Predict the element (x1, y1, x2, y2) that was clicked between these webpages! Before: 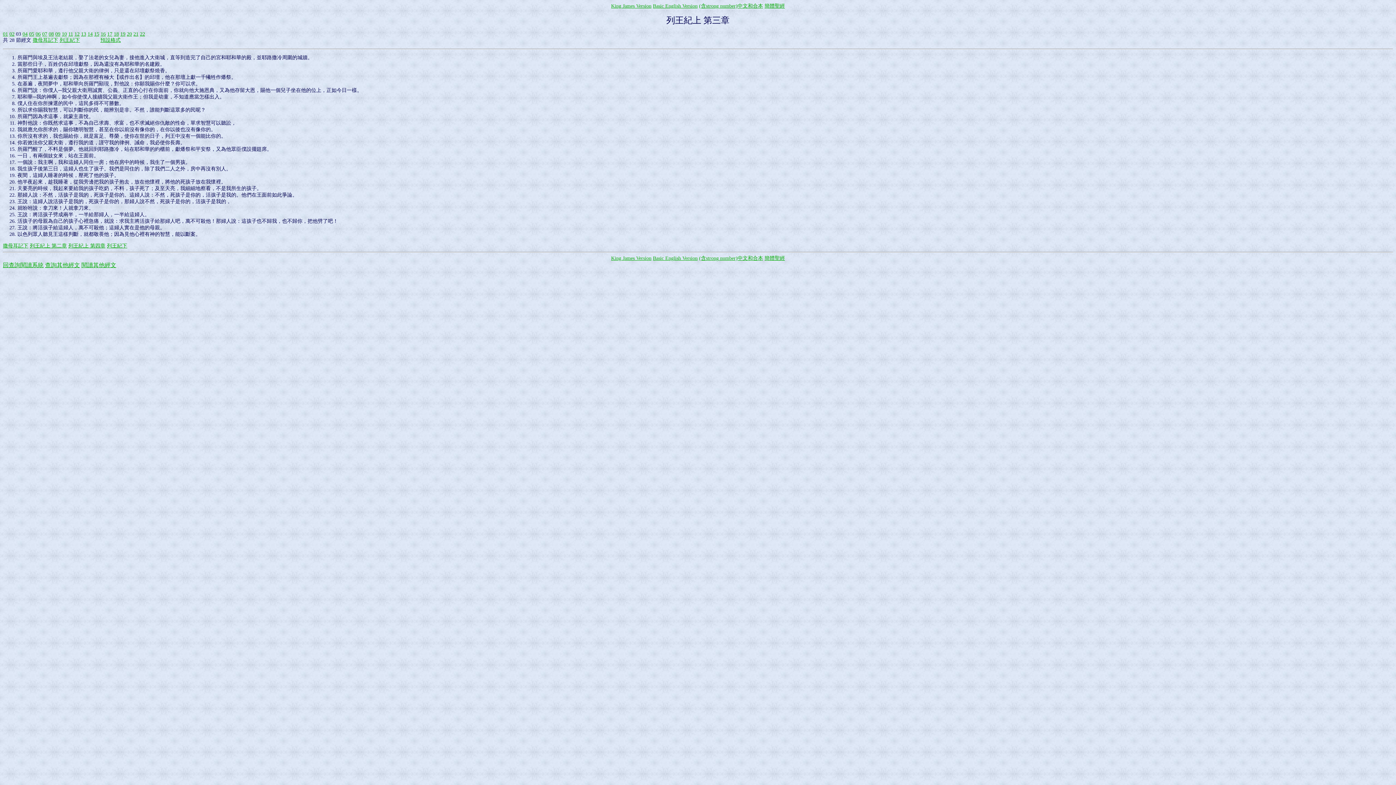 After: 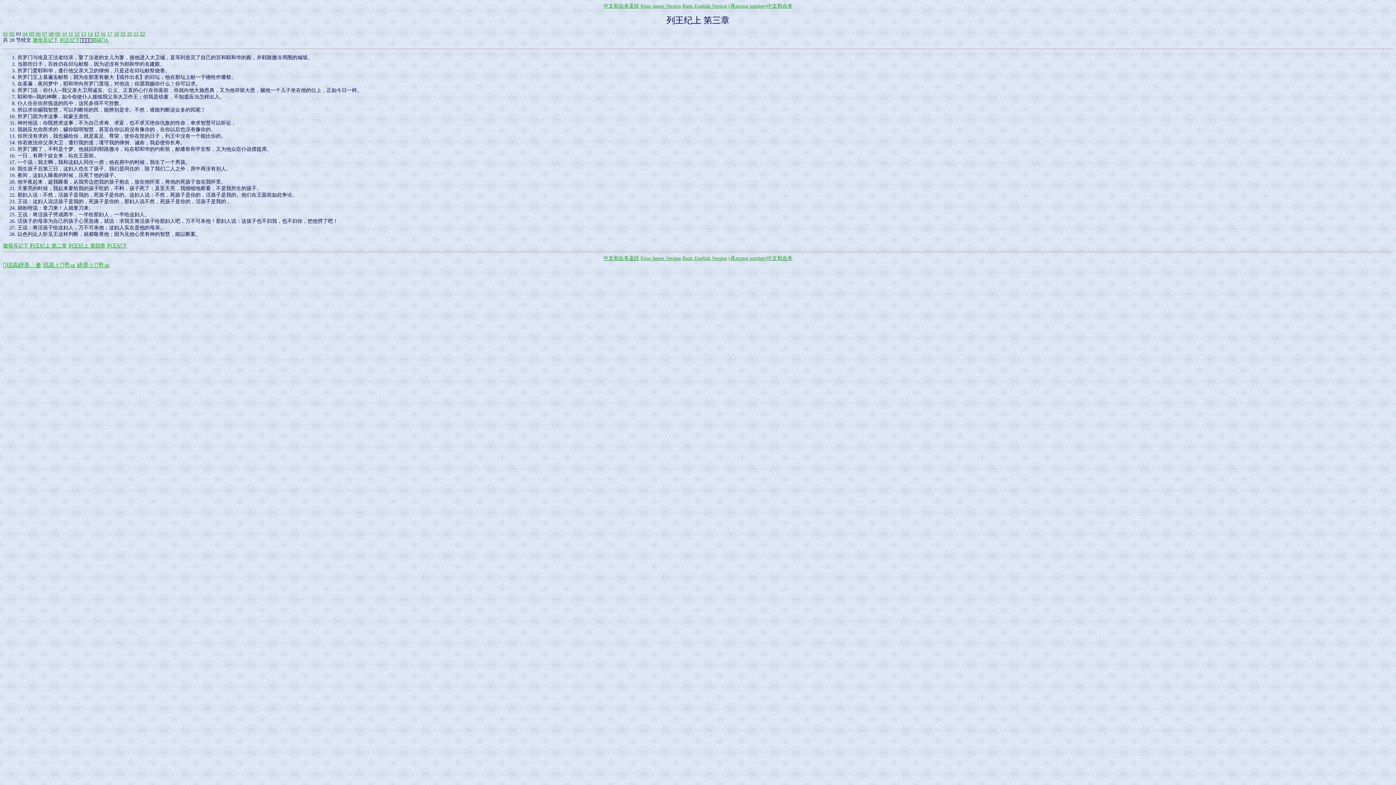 Action: bbox: (764, 255, 785, 261) label: 簡體聖經